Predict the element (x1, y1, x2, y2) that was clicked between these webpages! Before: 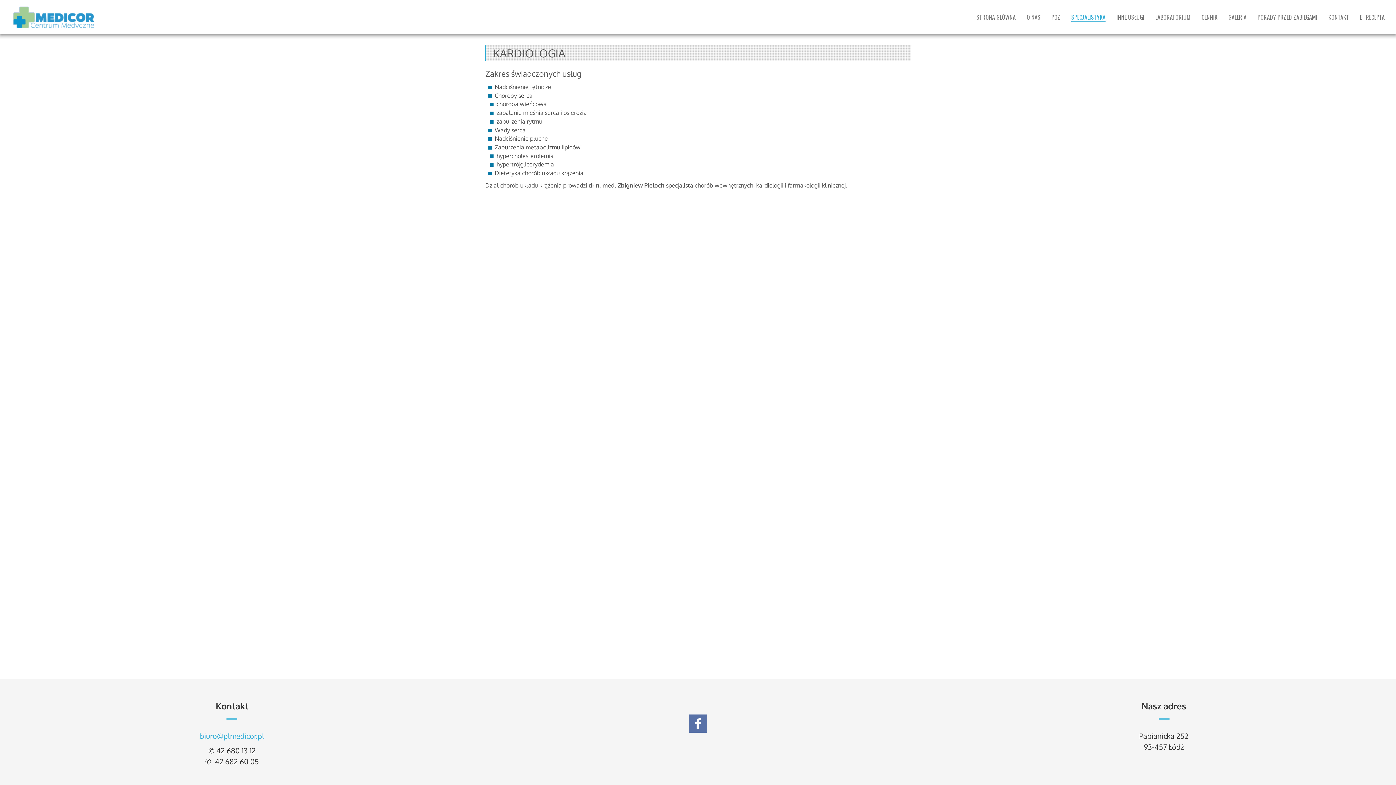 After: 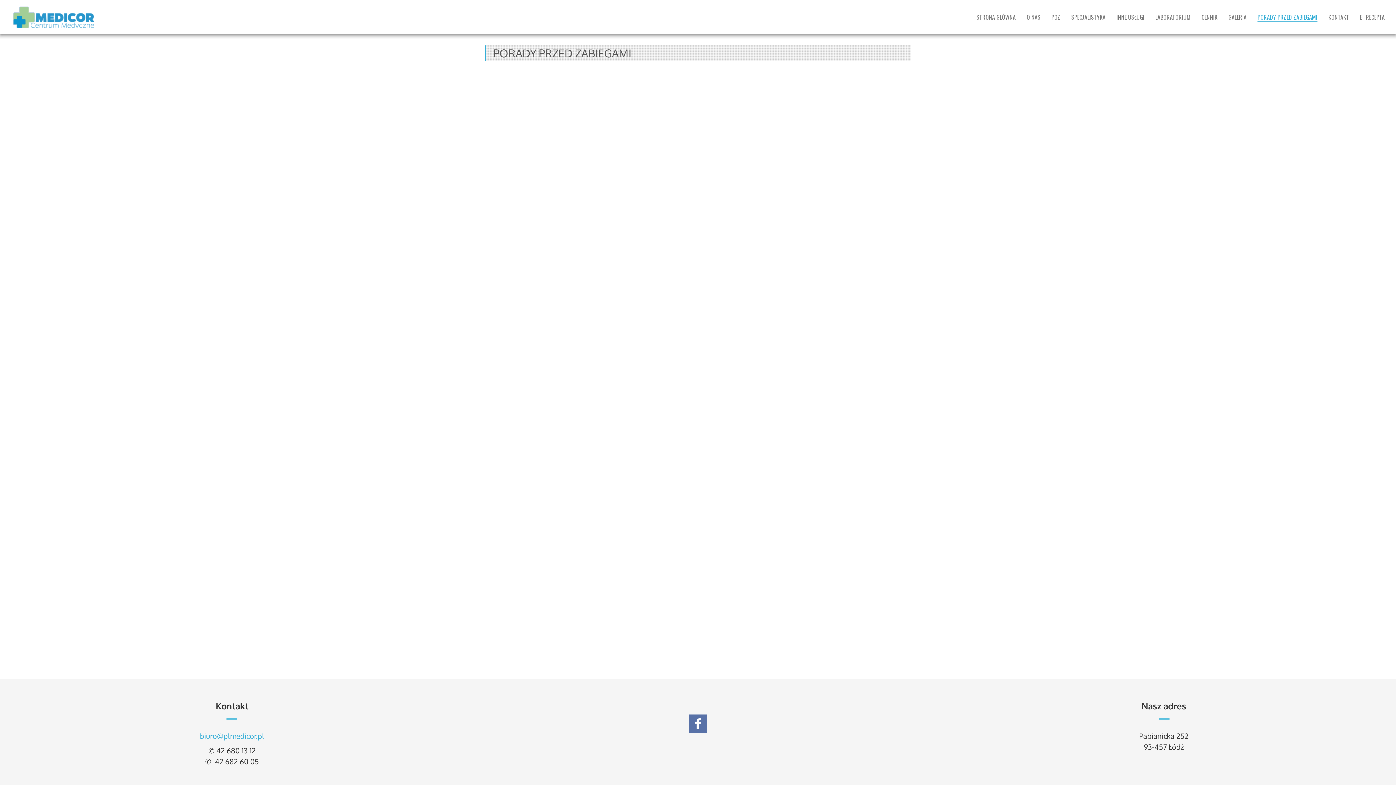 Action: label: PORADY PRZED ZABIEGAMI bbox: (1257, 9, 1317, 22)